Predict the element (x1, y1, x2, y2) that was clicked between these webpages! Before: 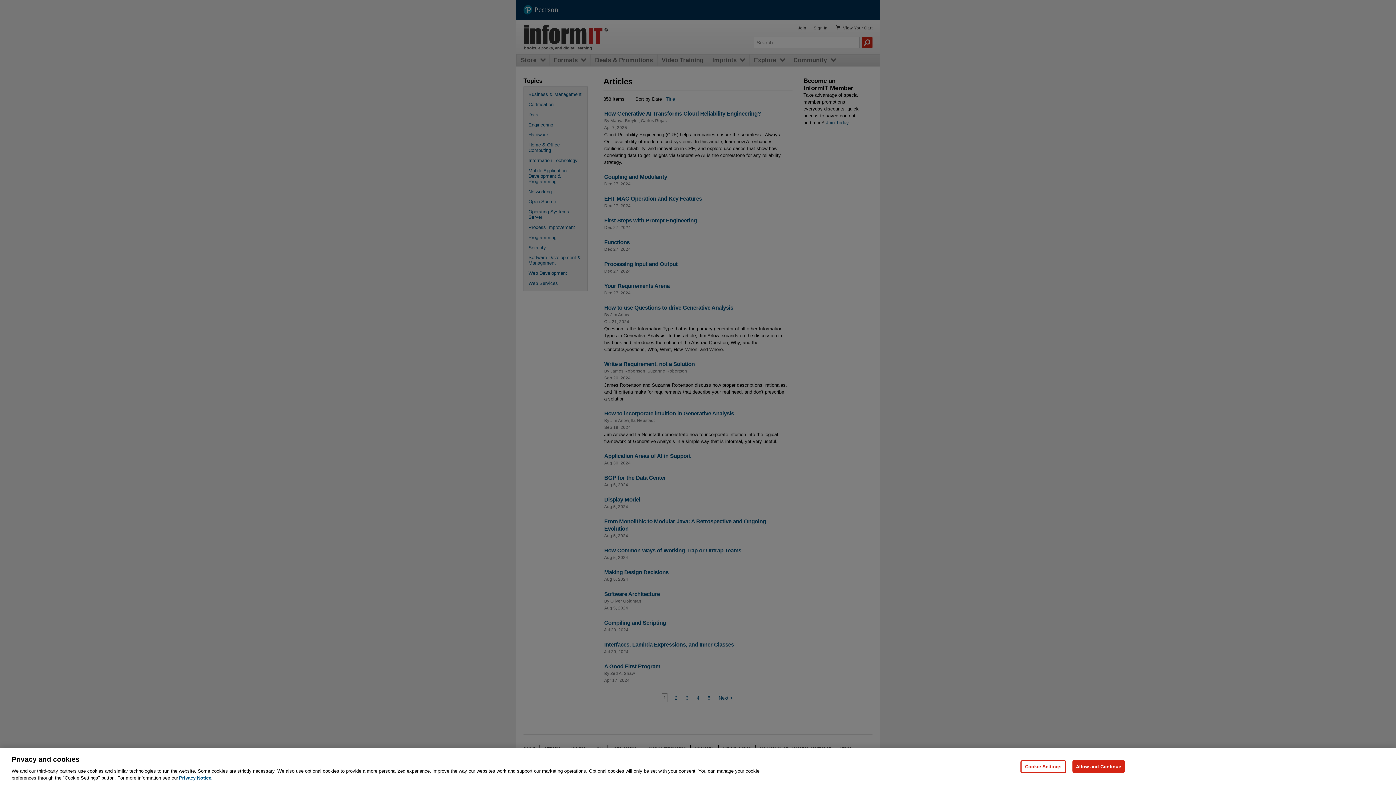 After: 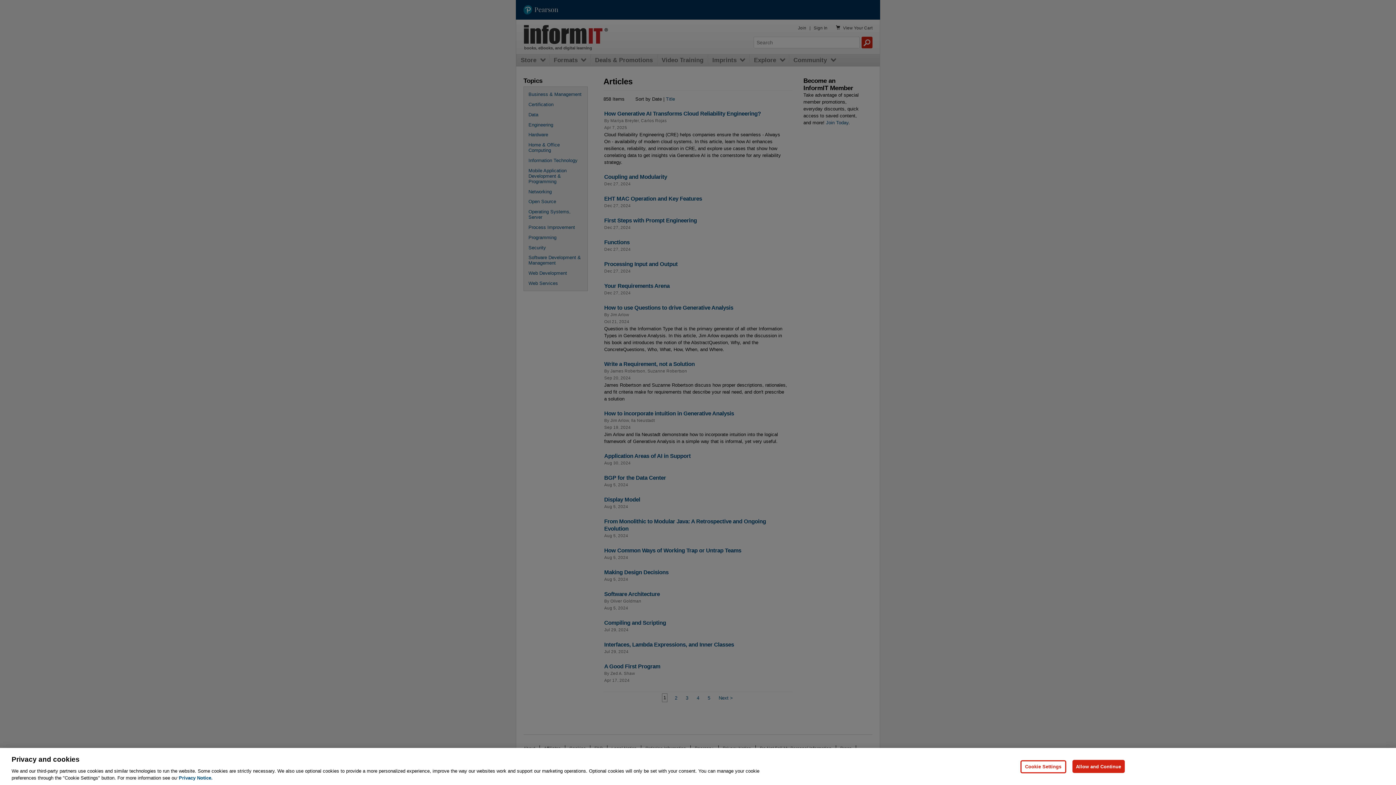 Action: label: Privacy Notice, opens in a new tab bbox: (178, 775, 212, 781)